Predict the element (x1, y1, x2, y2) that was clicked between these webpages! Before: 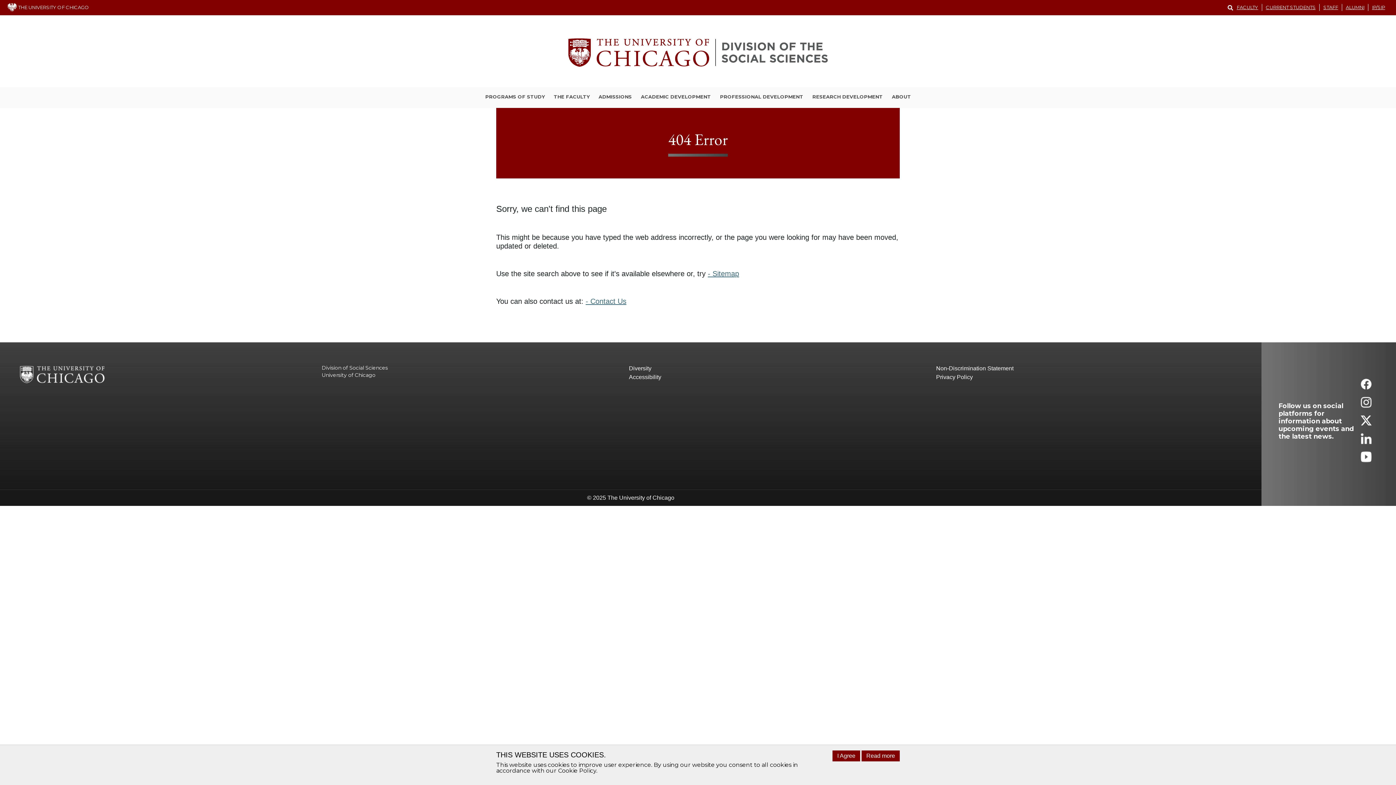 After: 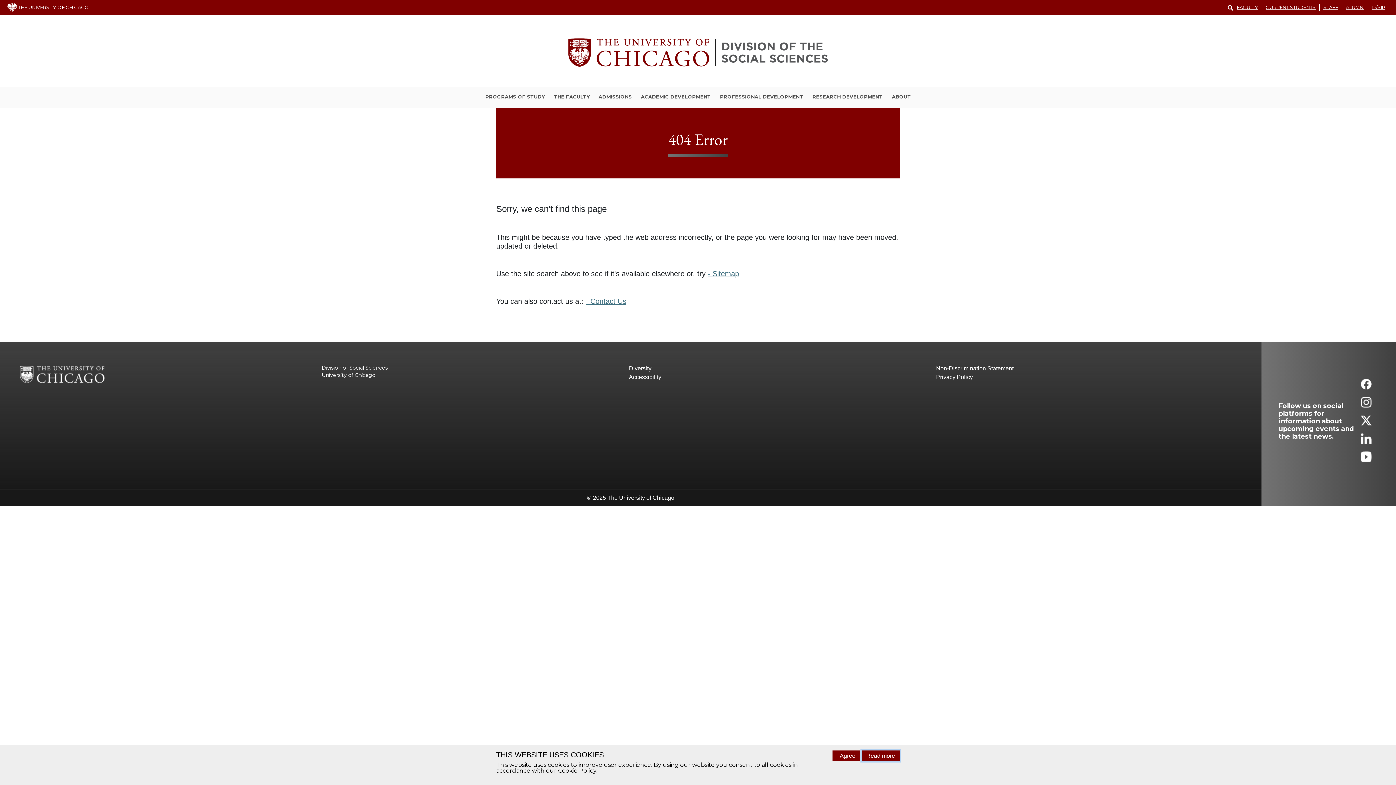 Action: label: Read more bbox: (861, 750, 900, 761)